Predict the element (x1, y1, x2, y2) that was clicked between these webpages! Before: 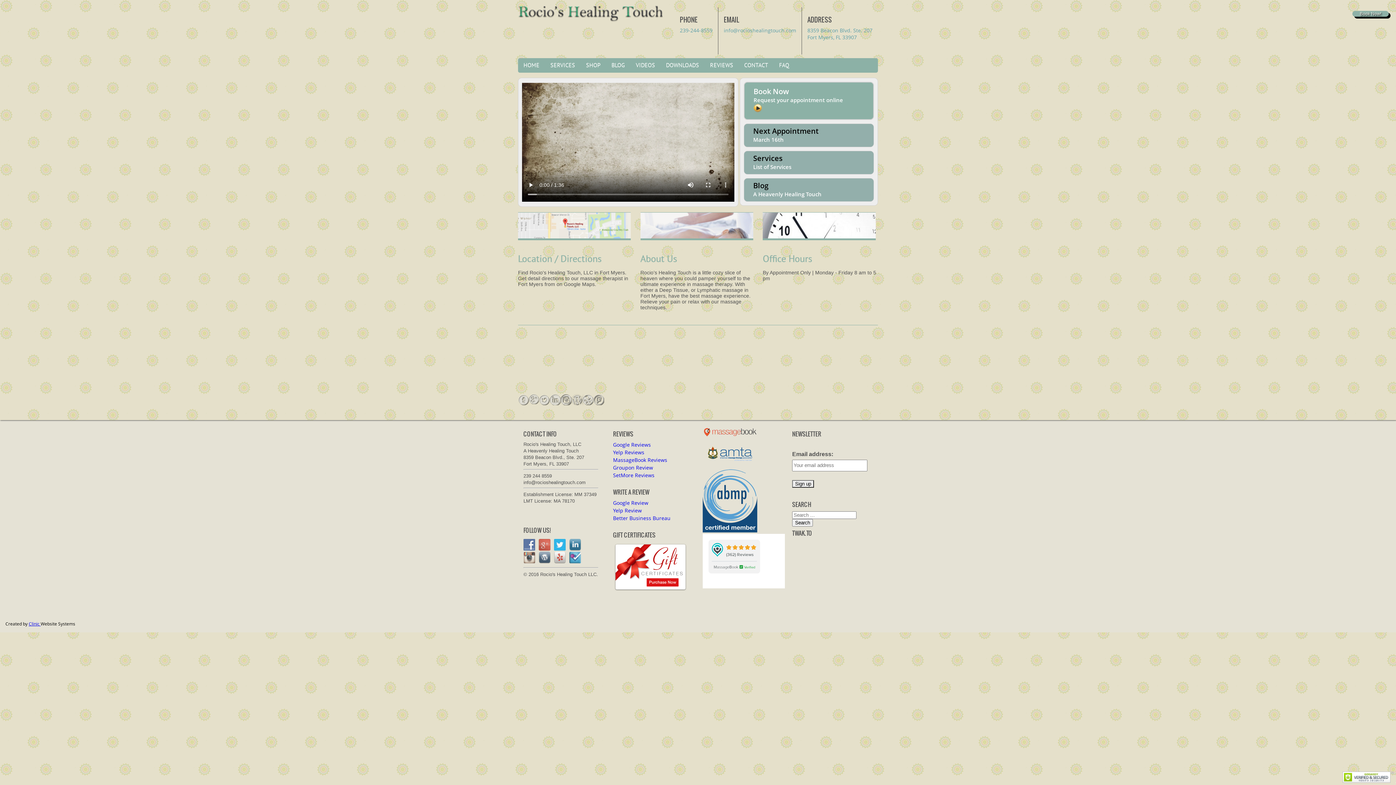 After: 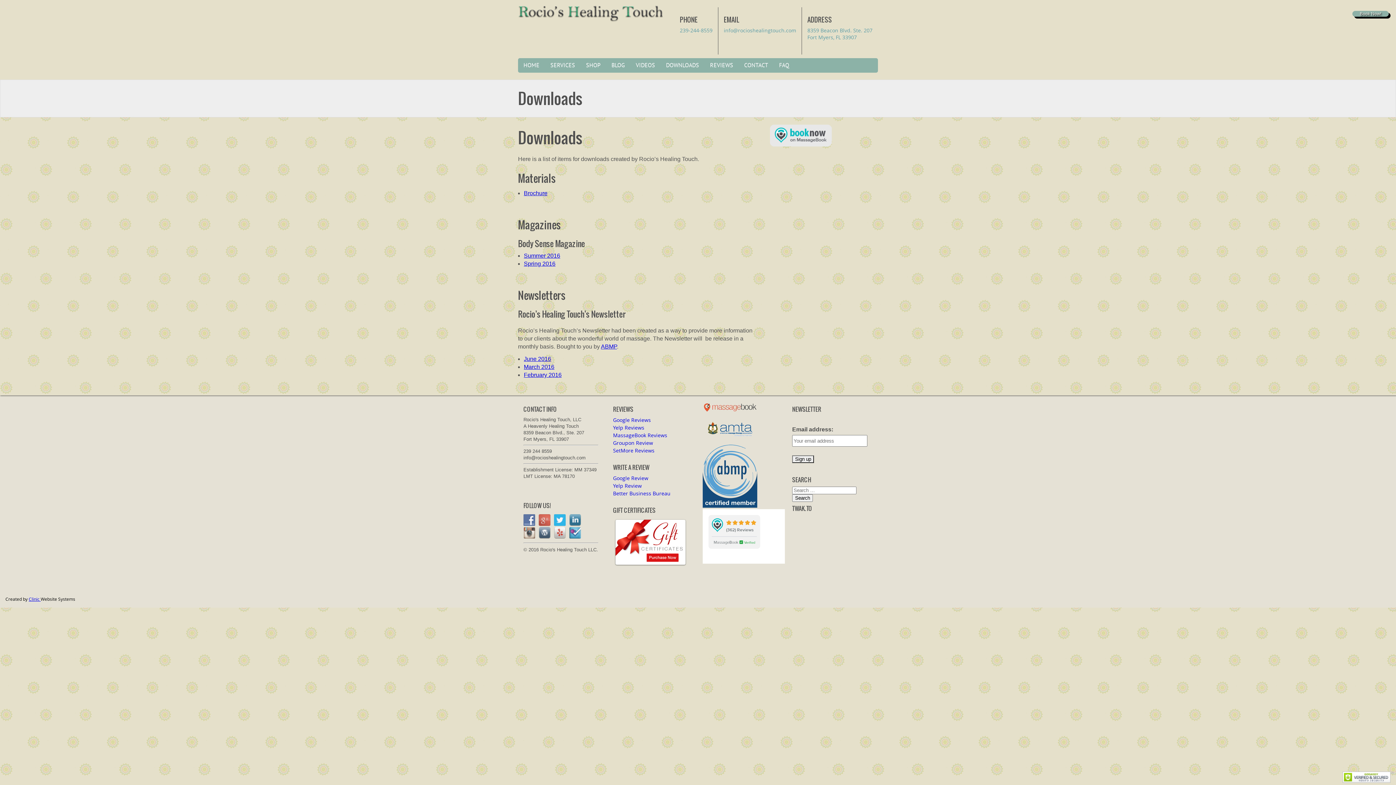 Action: label: DOWNLOADS bbox: (660, 58, 704, 72)